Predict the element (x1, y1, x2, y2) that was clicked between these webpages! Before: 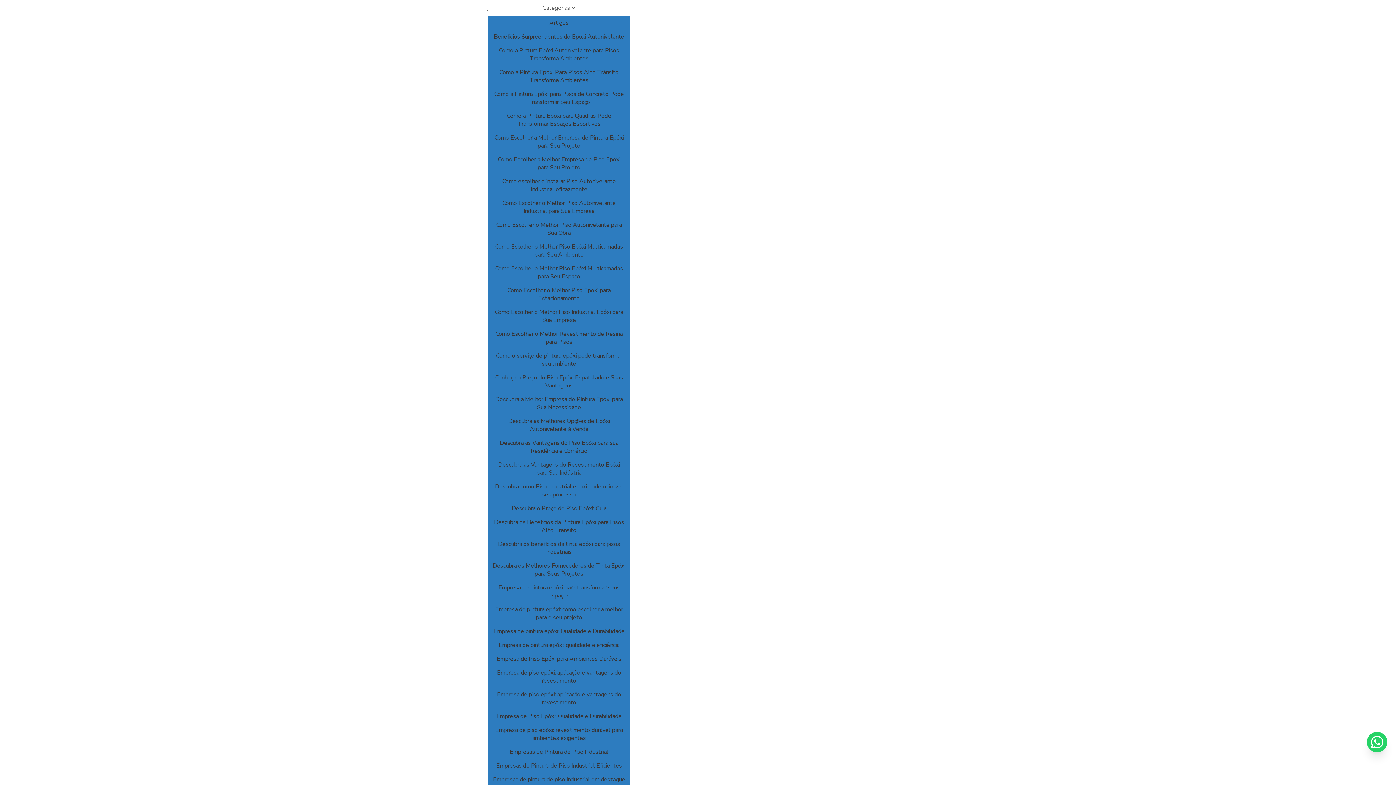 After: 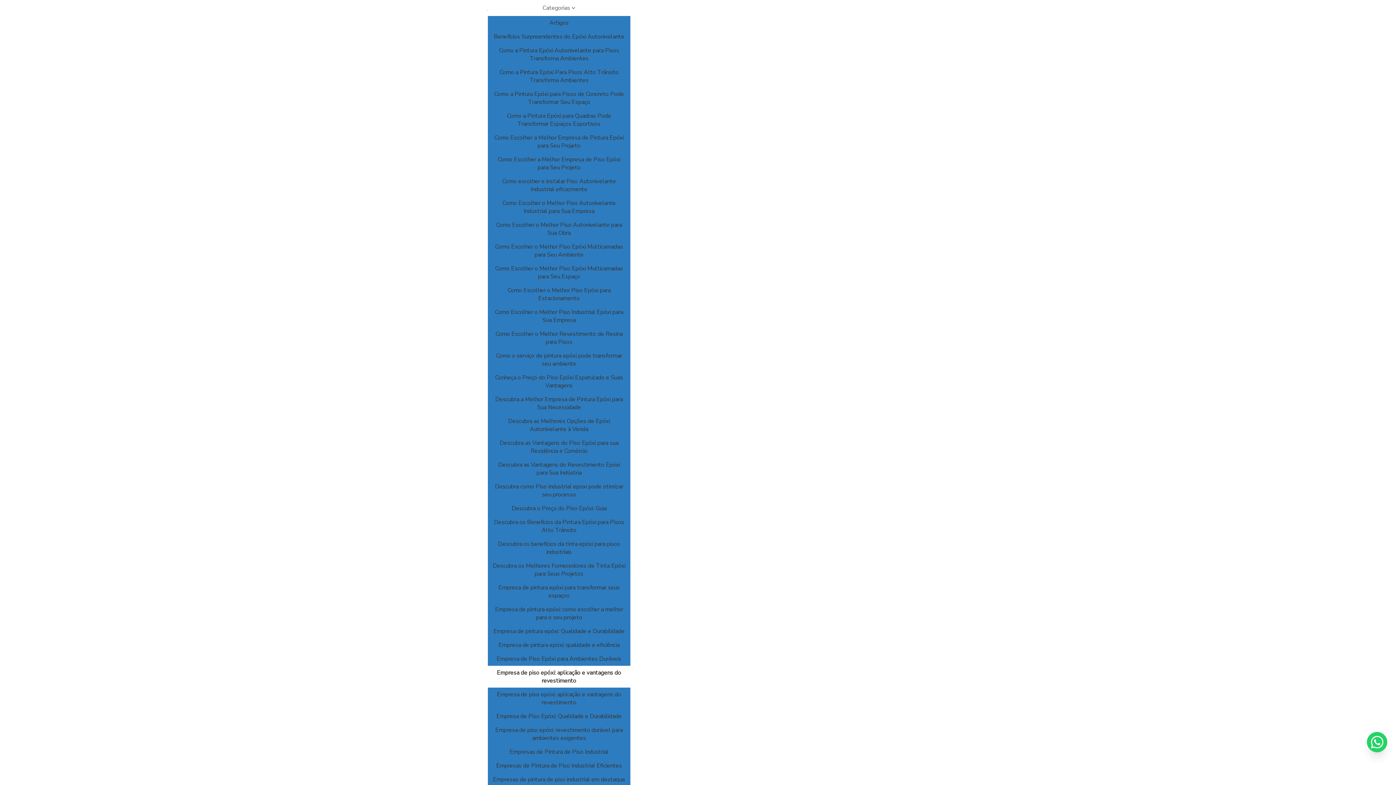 Action: label: Empresa de piso epóxi: aplicação e vantagens do revestimento bbox: (487, 688, 630, 709)